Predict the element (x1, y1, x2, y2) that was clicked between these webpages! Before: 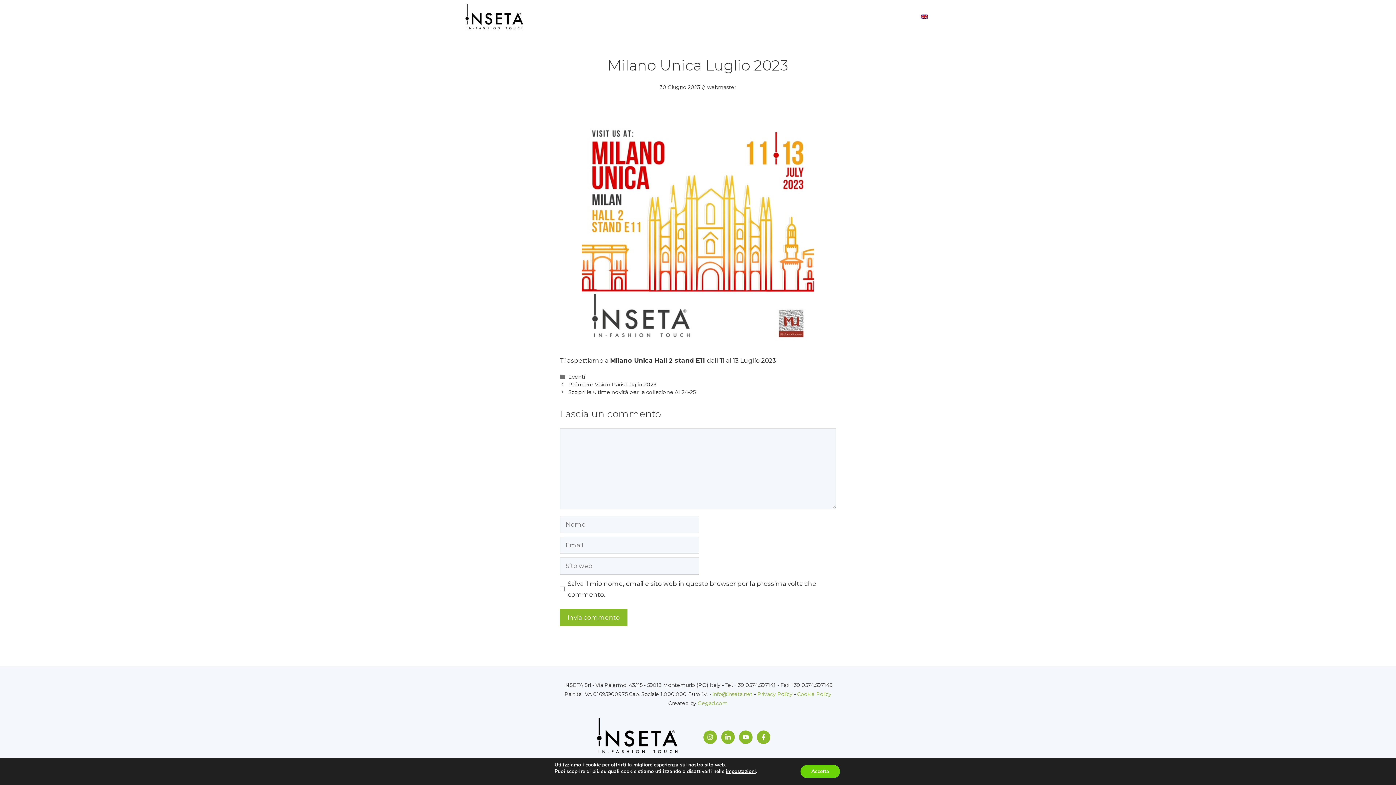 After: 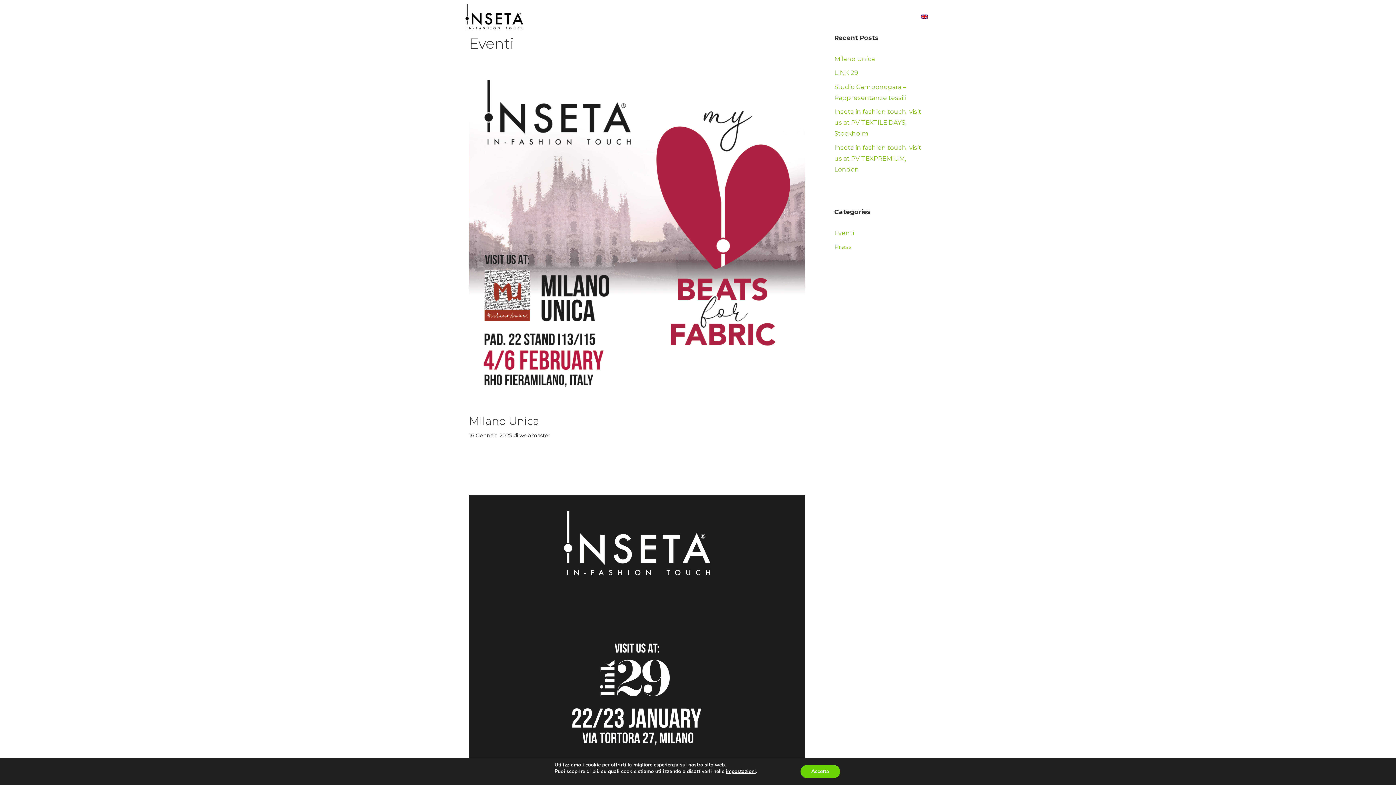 Action: label: Eventi bbox: (568, 373, 585, 380)